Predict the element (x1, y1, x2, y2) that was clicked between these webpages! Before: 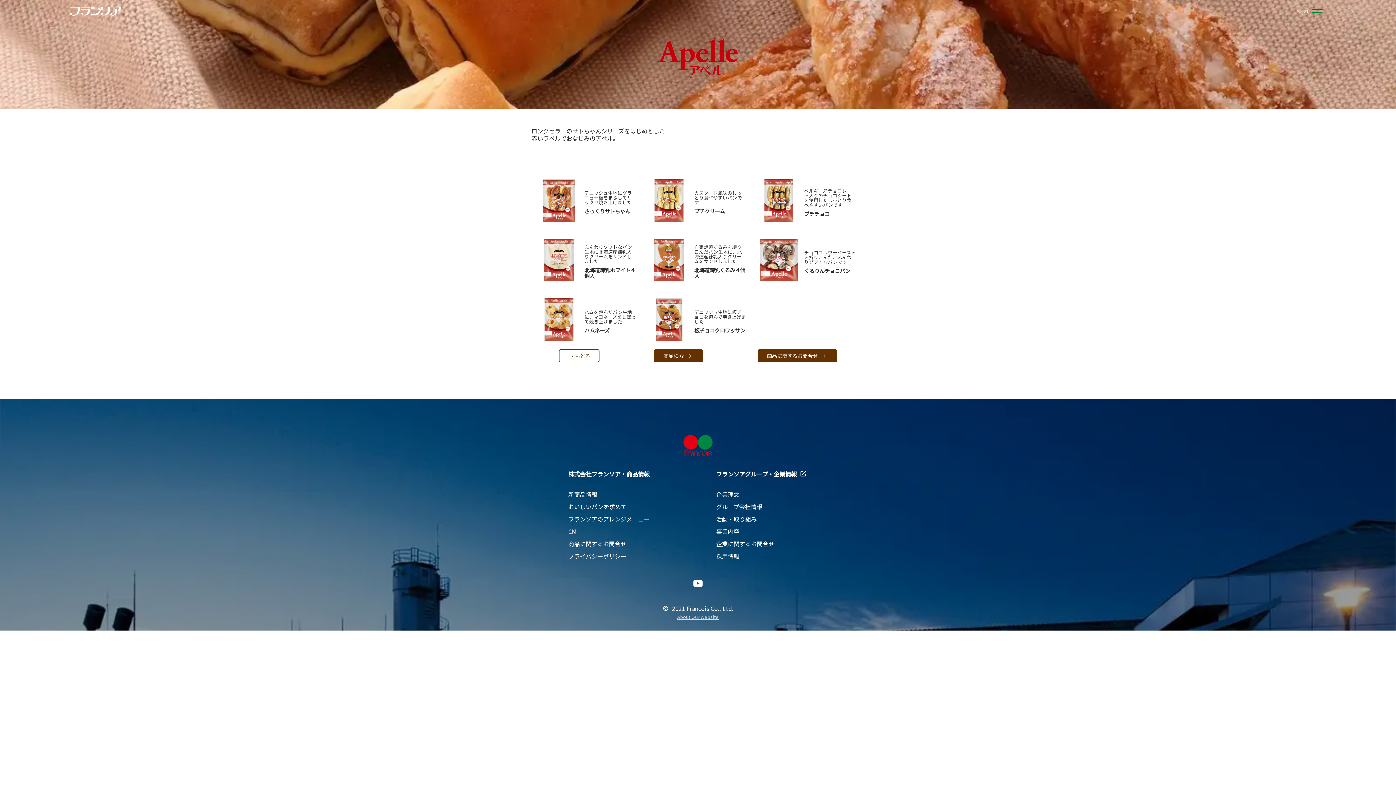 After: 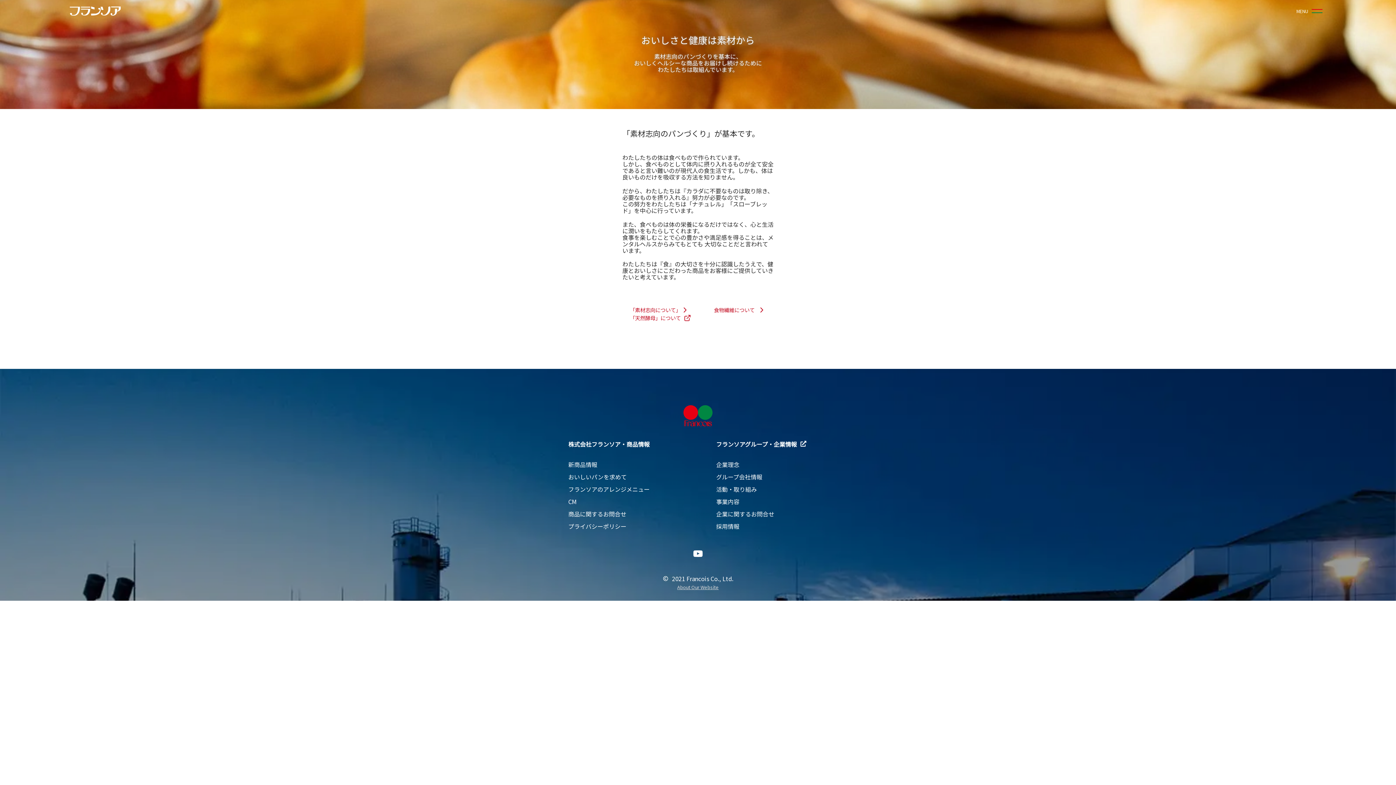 Action: bbox: (568, 503, 680, 510) label: おいしいパンを求めて